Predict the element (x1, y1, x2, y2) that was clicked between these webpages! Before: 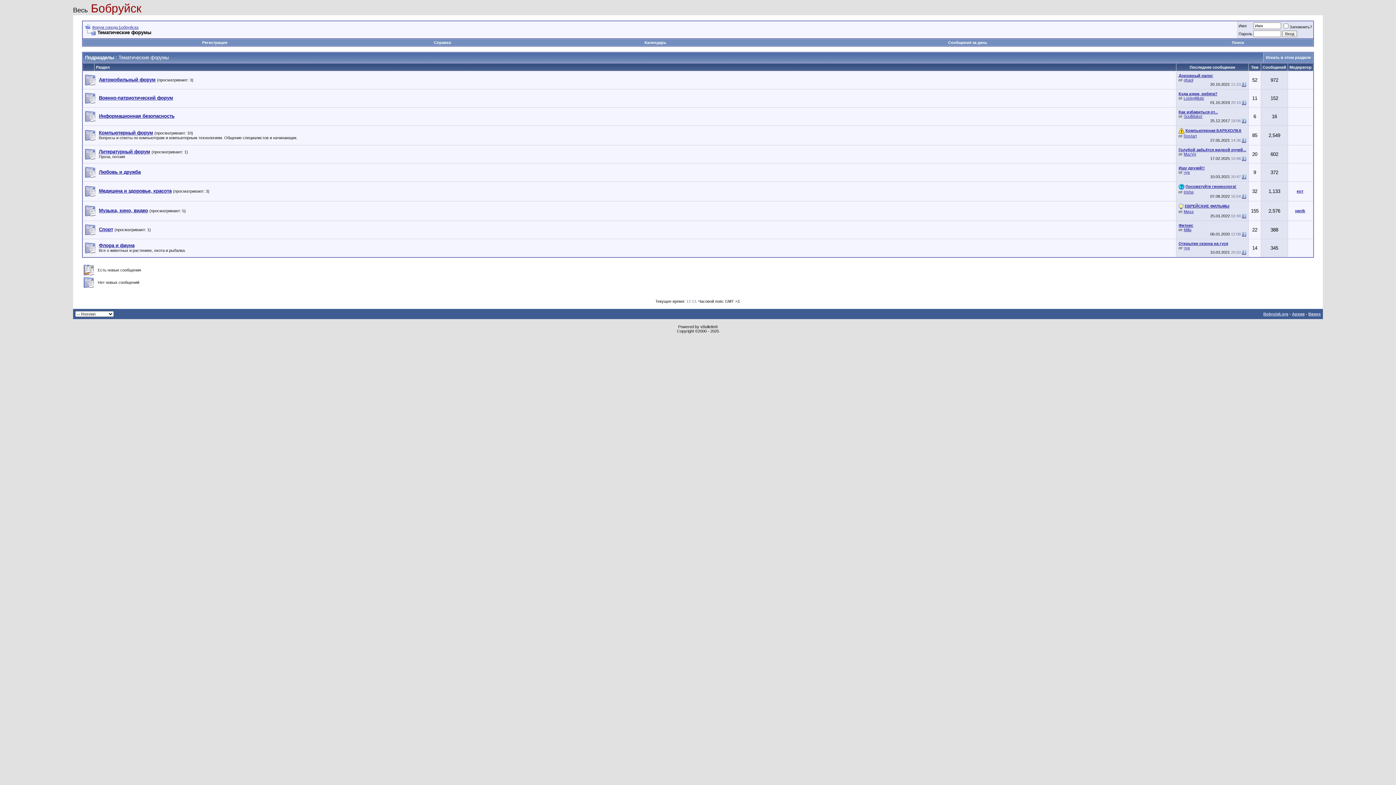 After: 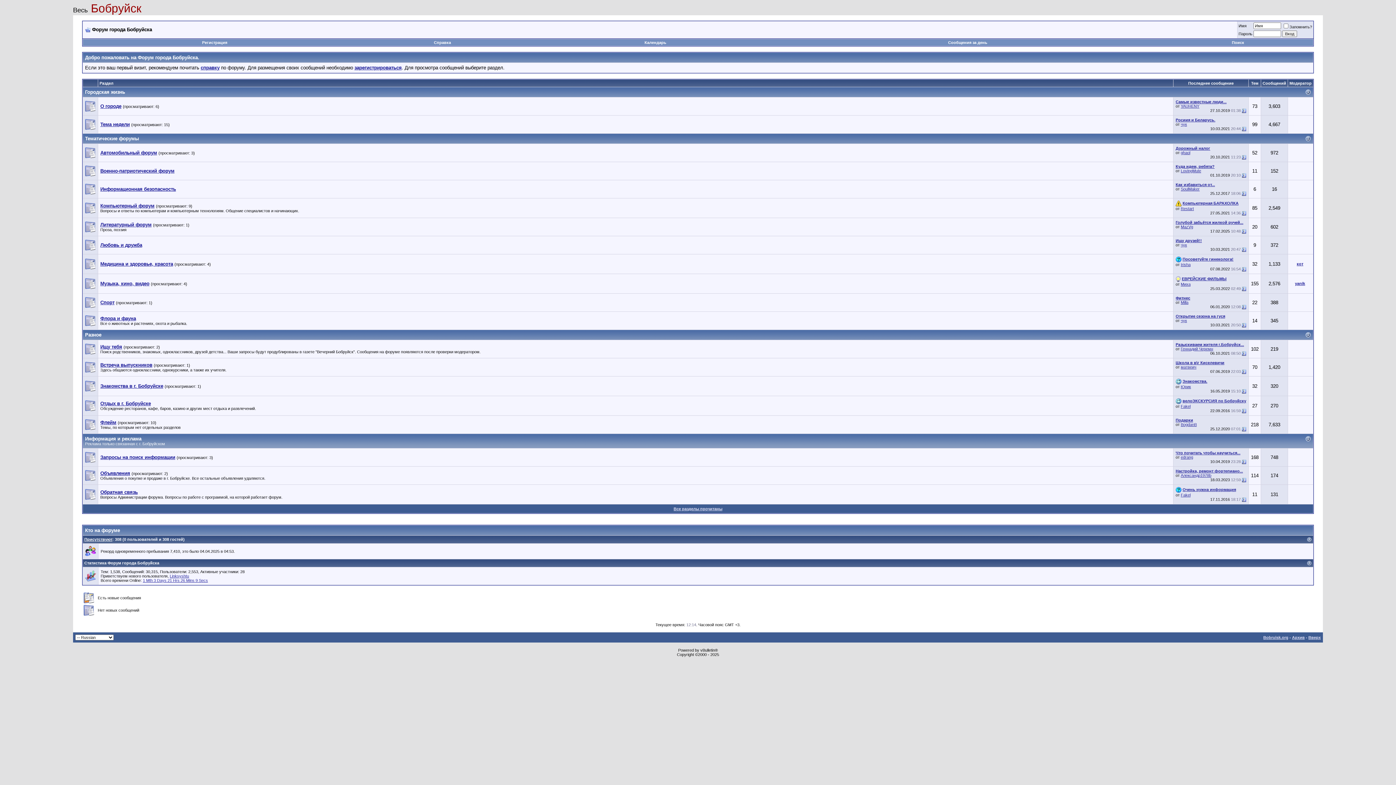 Action: label: Весь Бобруйск bbox: (73, 8, 141, 13)